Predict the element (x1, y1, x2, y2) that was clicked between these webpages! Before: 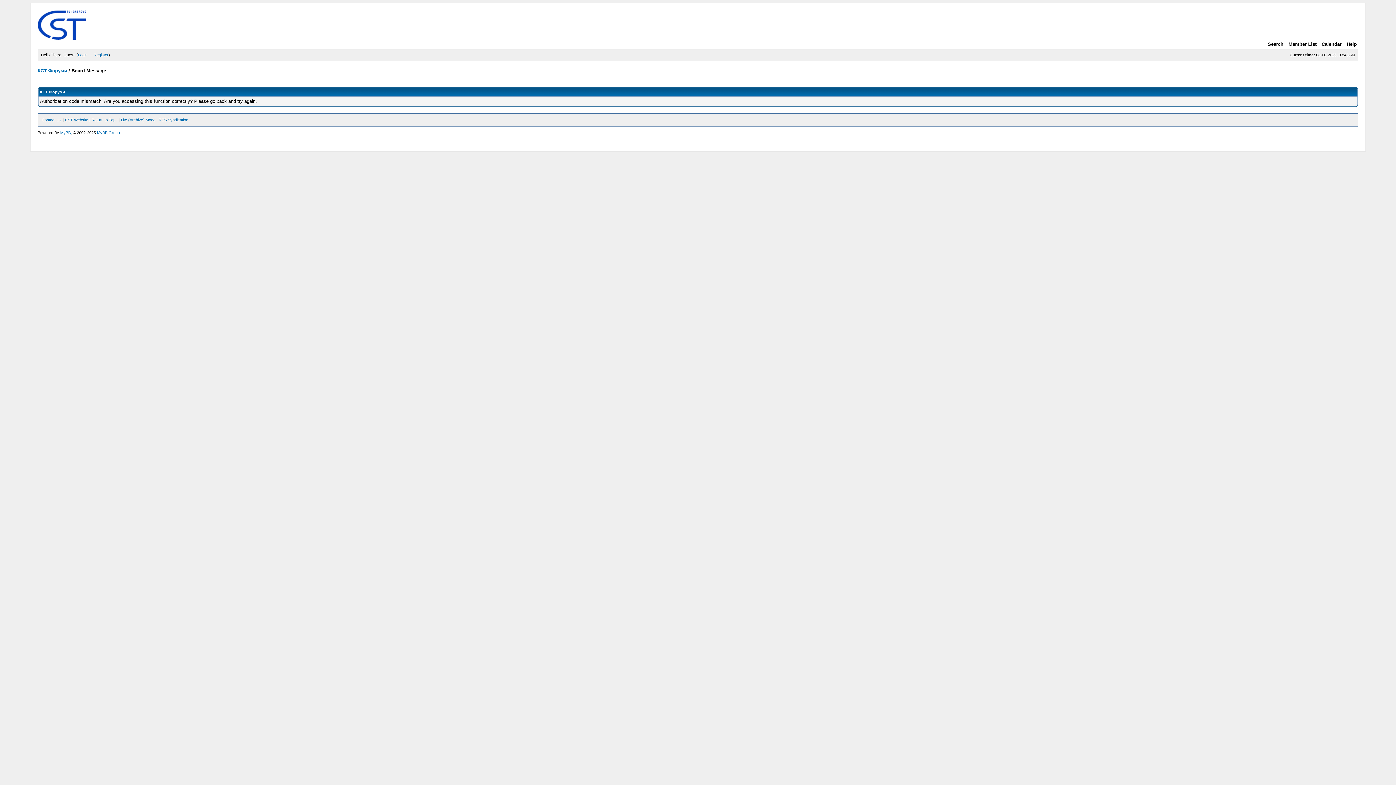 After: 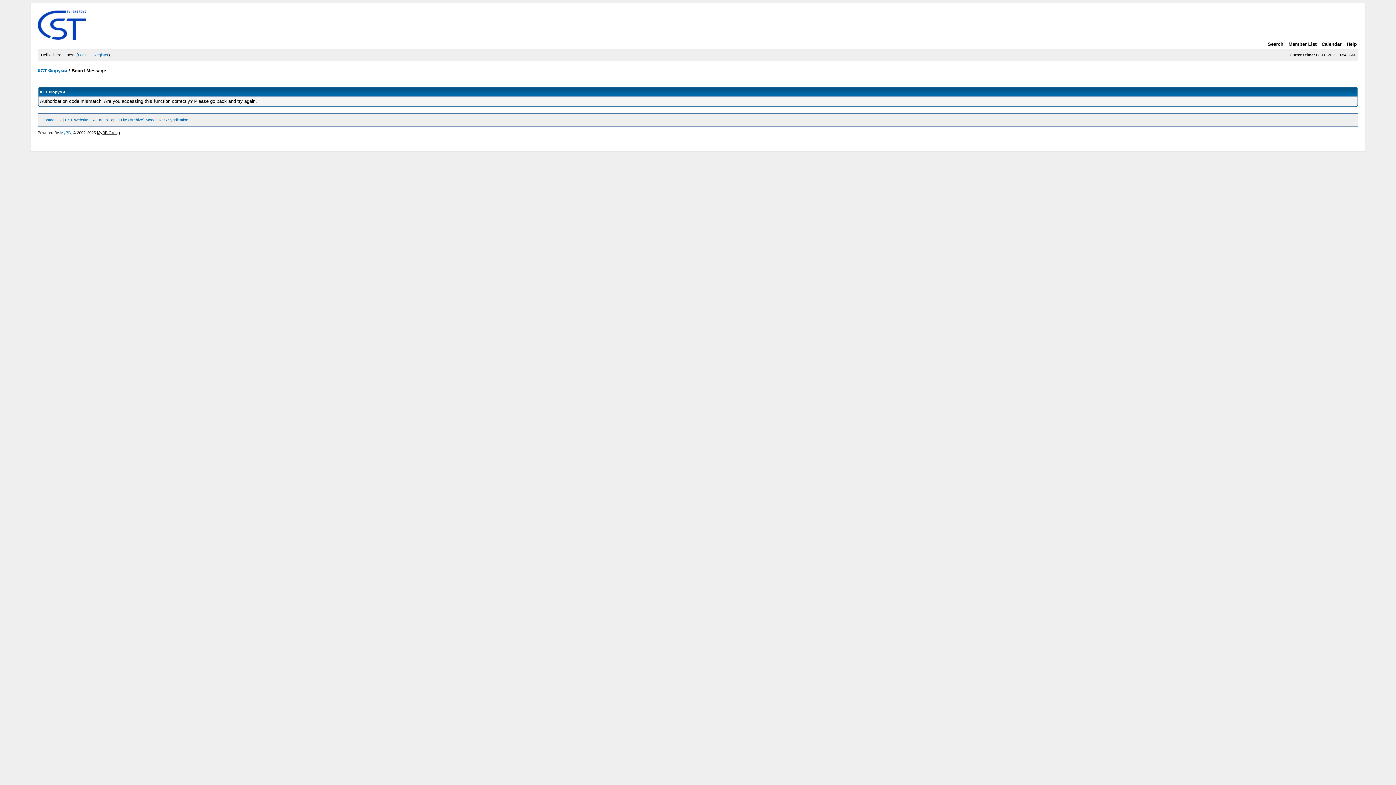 Action: bbox: (96, 130, 119, 134) label: MyBB Group